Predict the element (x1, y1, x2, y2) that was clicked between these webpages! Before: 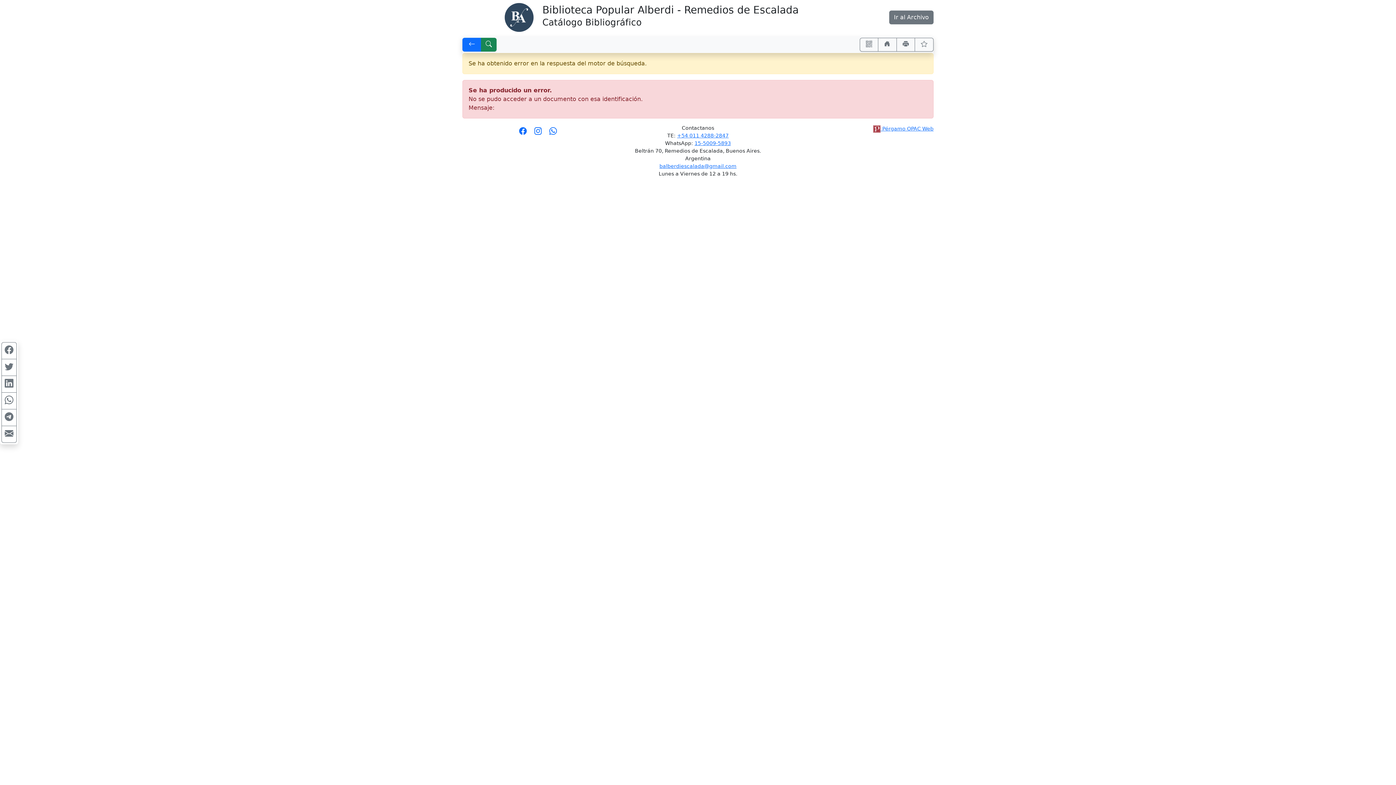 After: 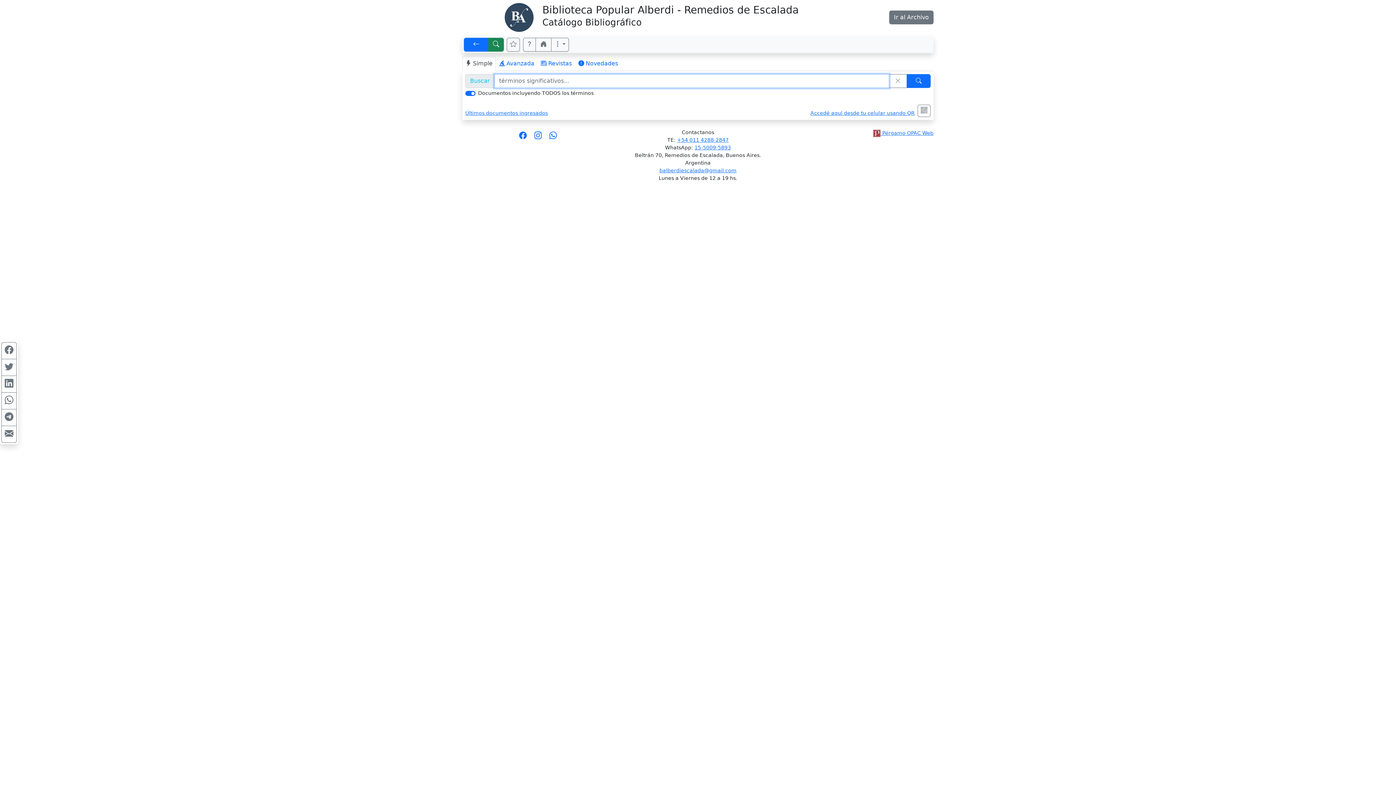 Action: label: [B] Nueva búsqueda bbox: (480, 37, 496, 51)